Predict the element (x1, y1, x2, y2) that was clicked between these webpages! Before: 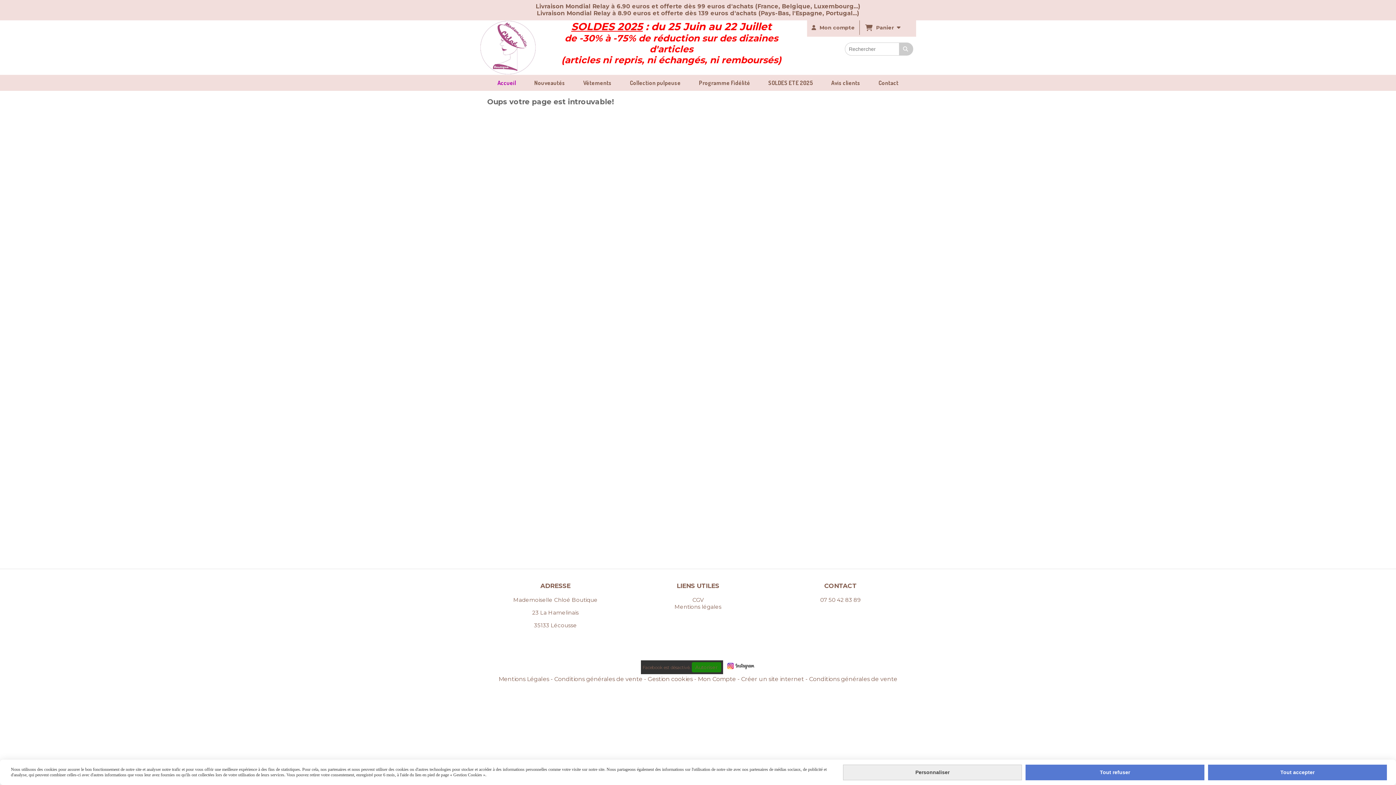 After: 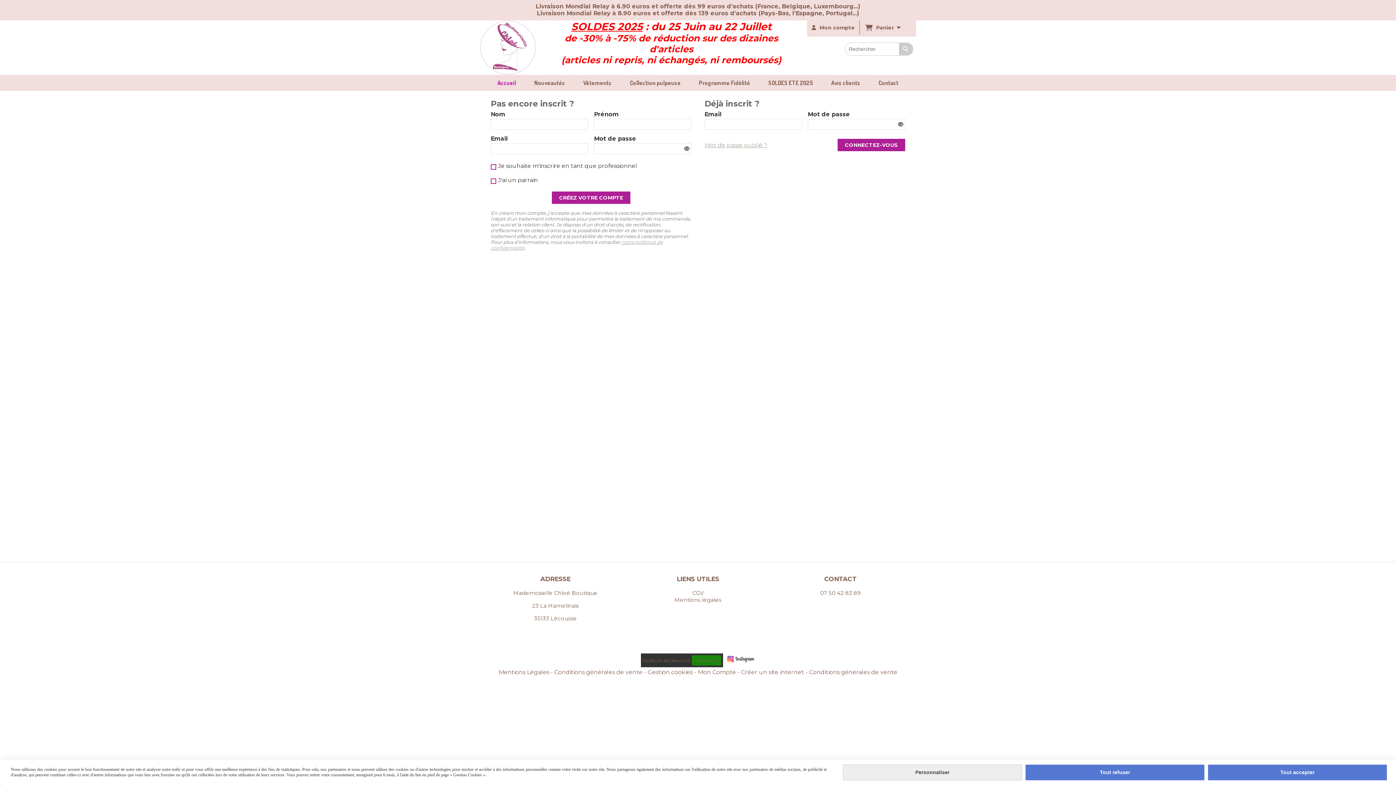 Action: label: Mon compte bbox: (807, 20, 860, 34)